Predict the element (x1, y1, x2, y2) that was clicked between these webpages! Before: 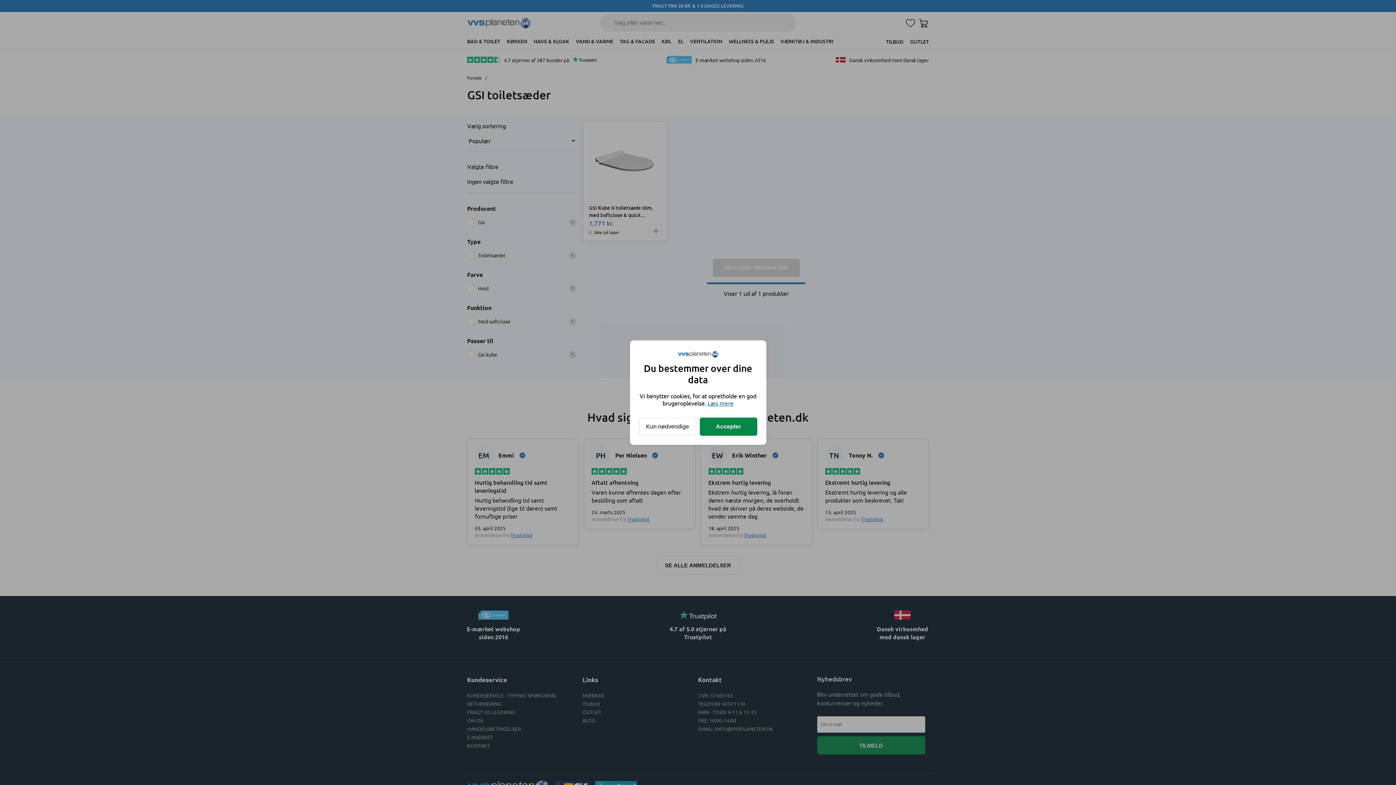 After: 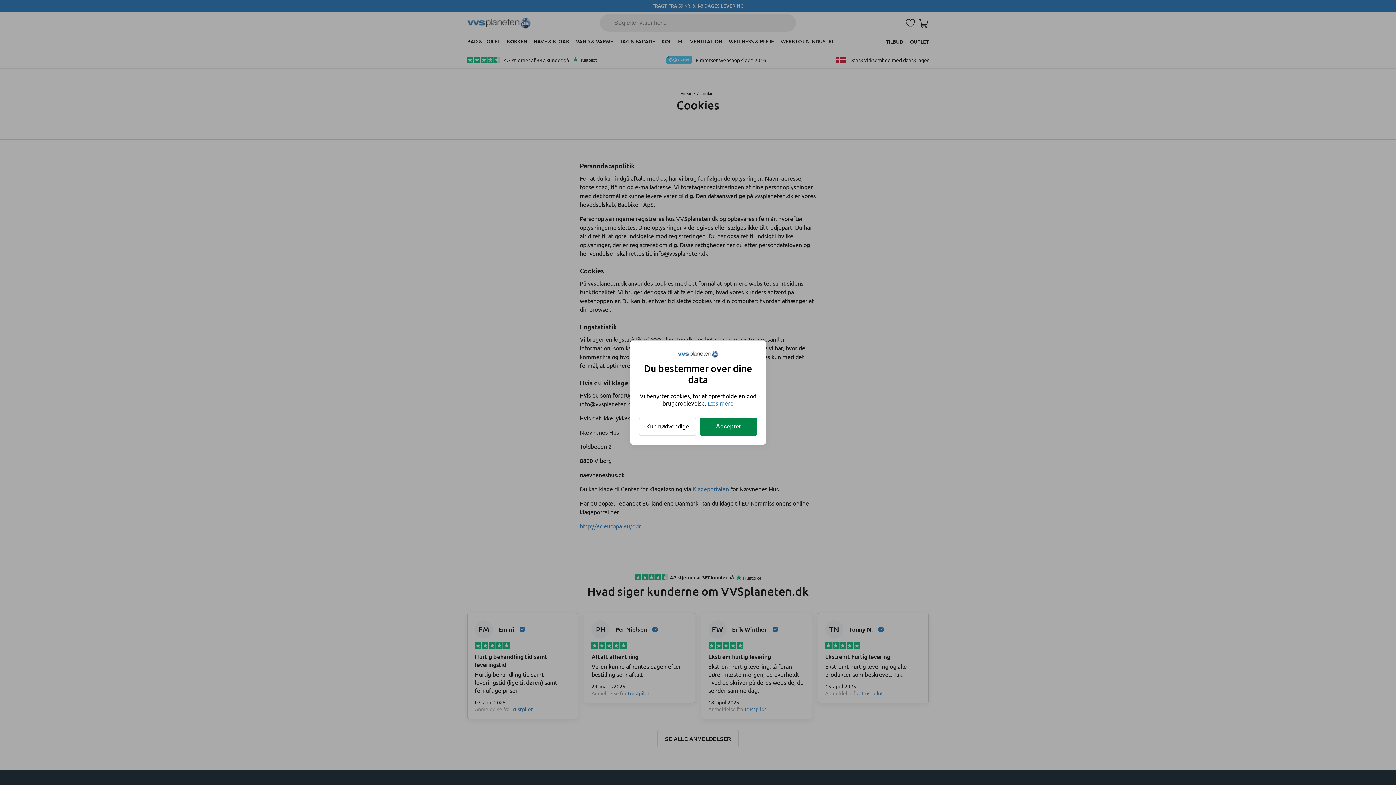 Action: label: Læs mere bbox: (707, 399, 733, 406)